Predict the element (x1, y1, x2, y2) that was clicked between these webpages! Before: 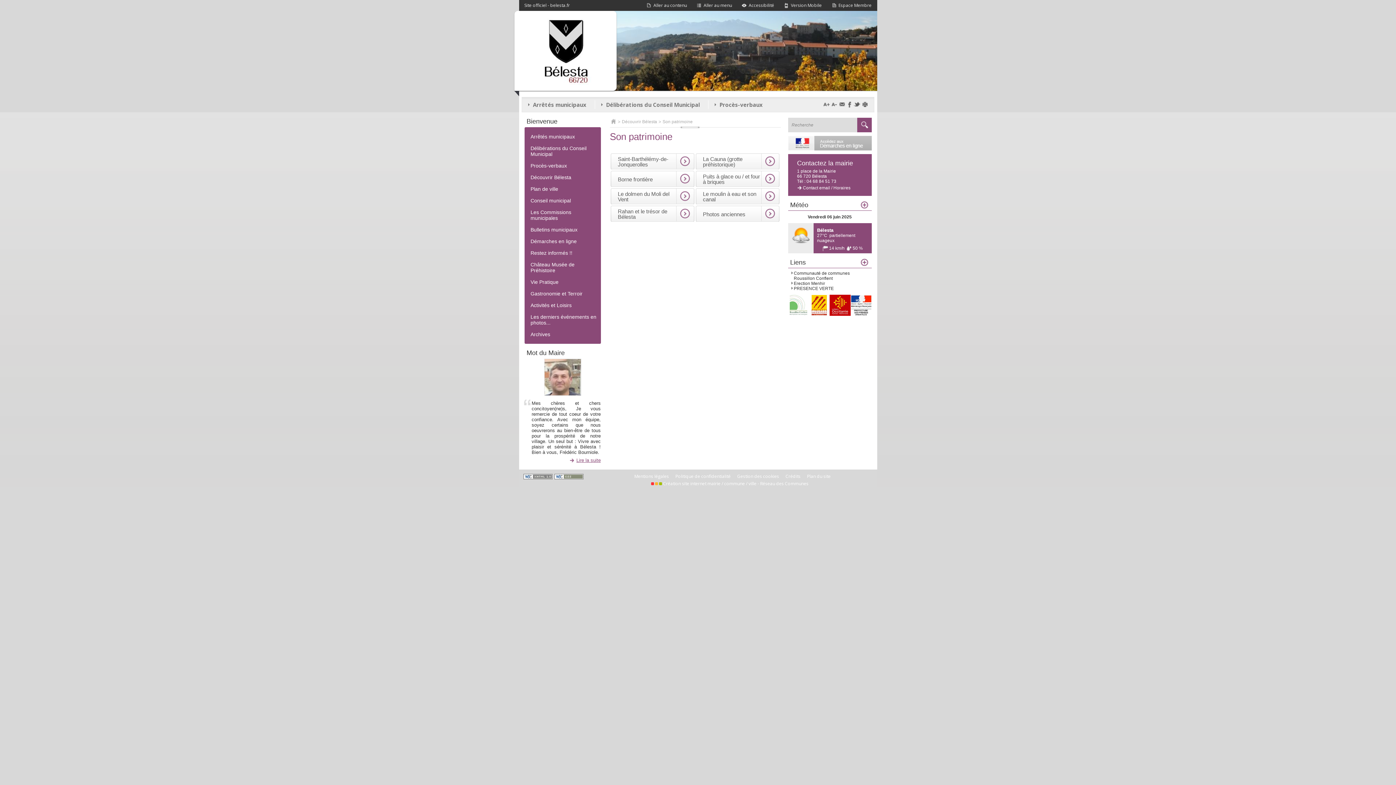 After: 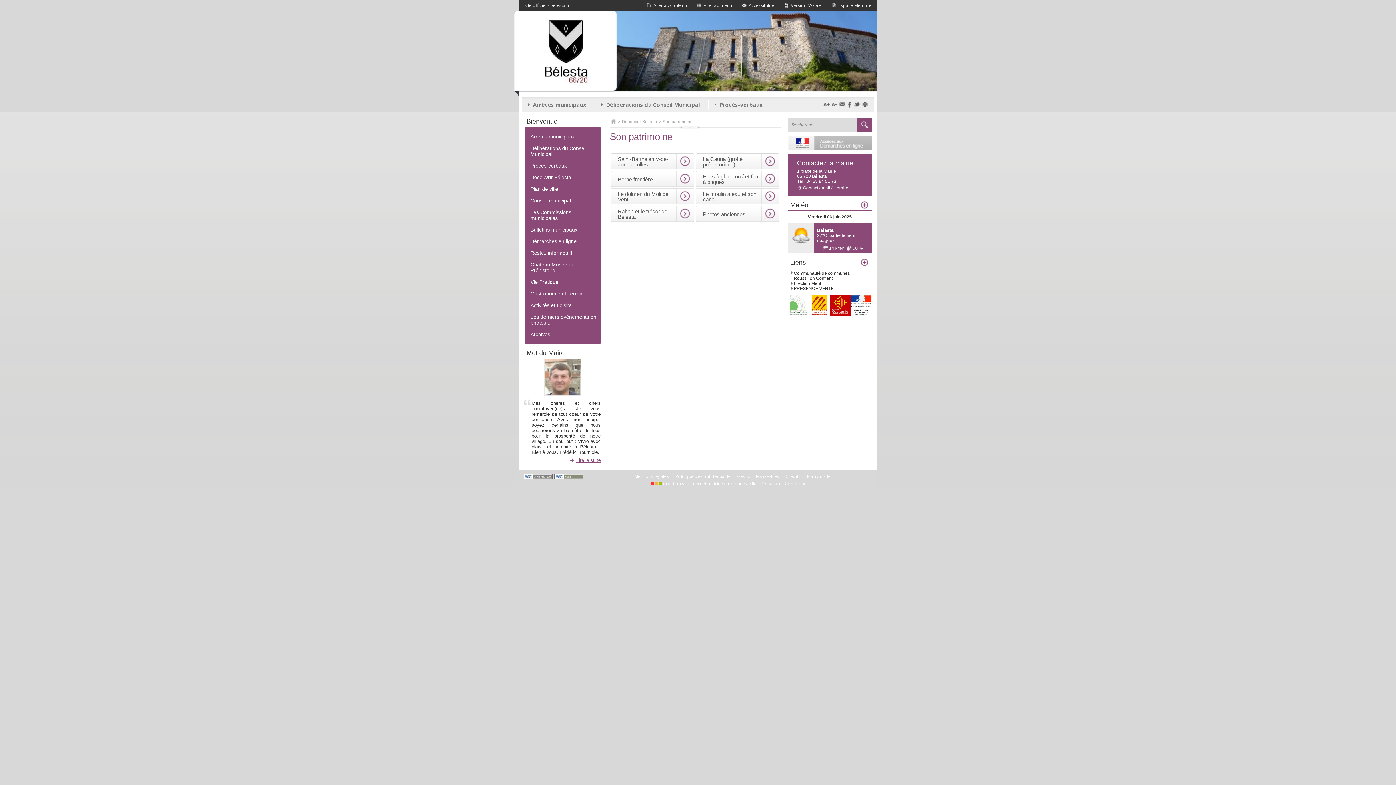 Action: bbox: (830, 101, 838, 108)